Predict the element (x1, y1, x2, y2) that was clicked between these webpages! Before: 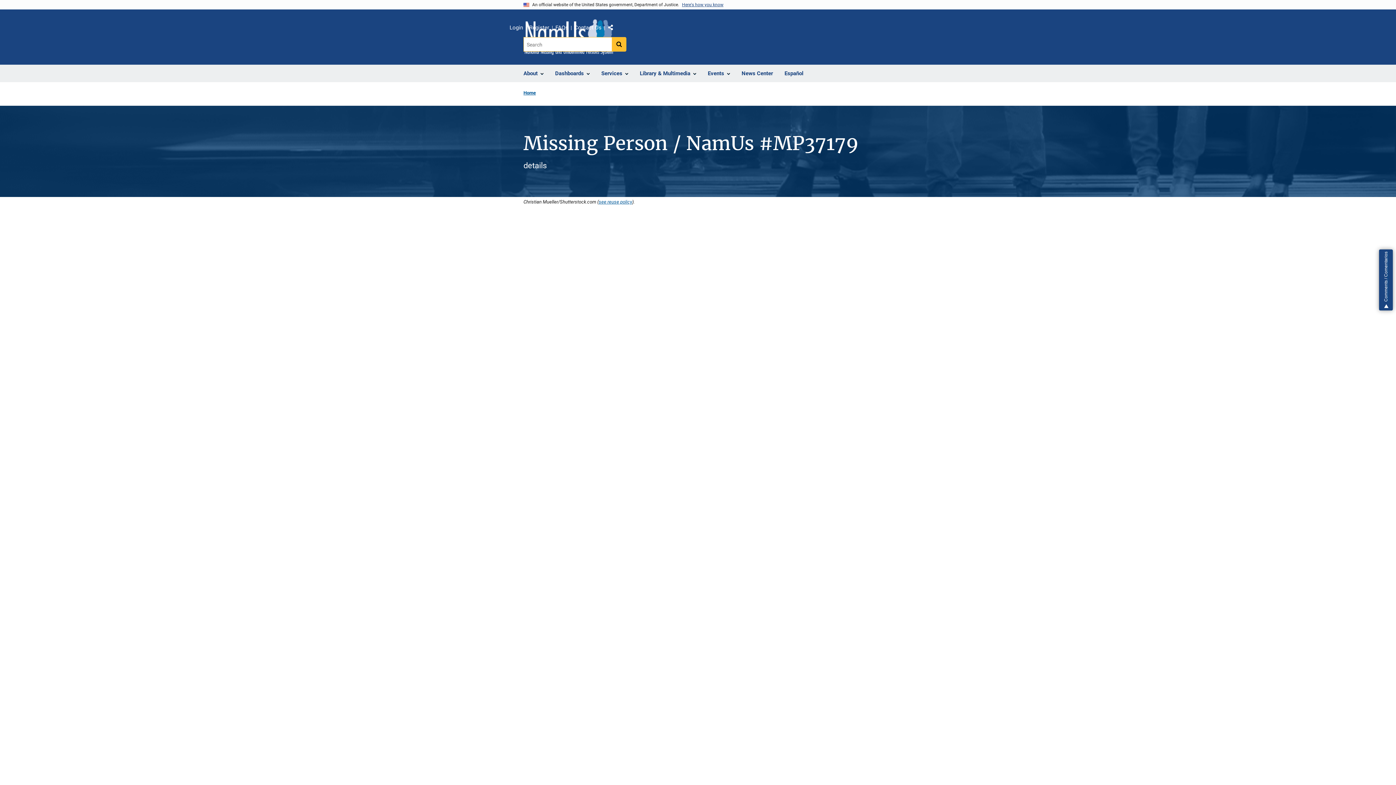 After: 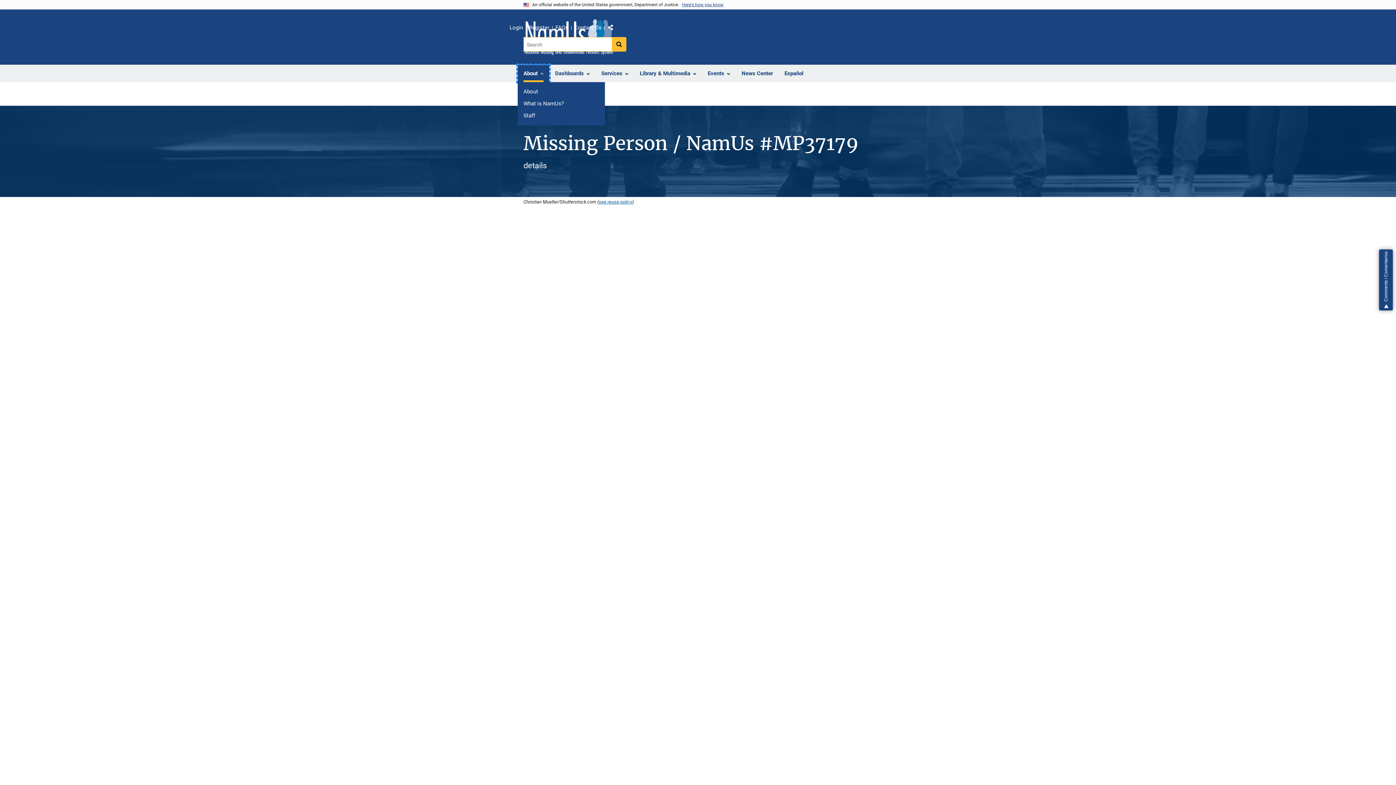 Action: label: About bbox: (517, 65, 549, 82)